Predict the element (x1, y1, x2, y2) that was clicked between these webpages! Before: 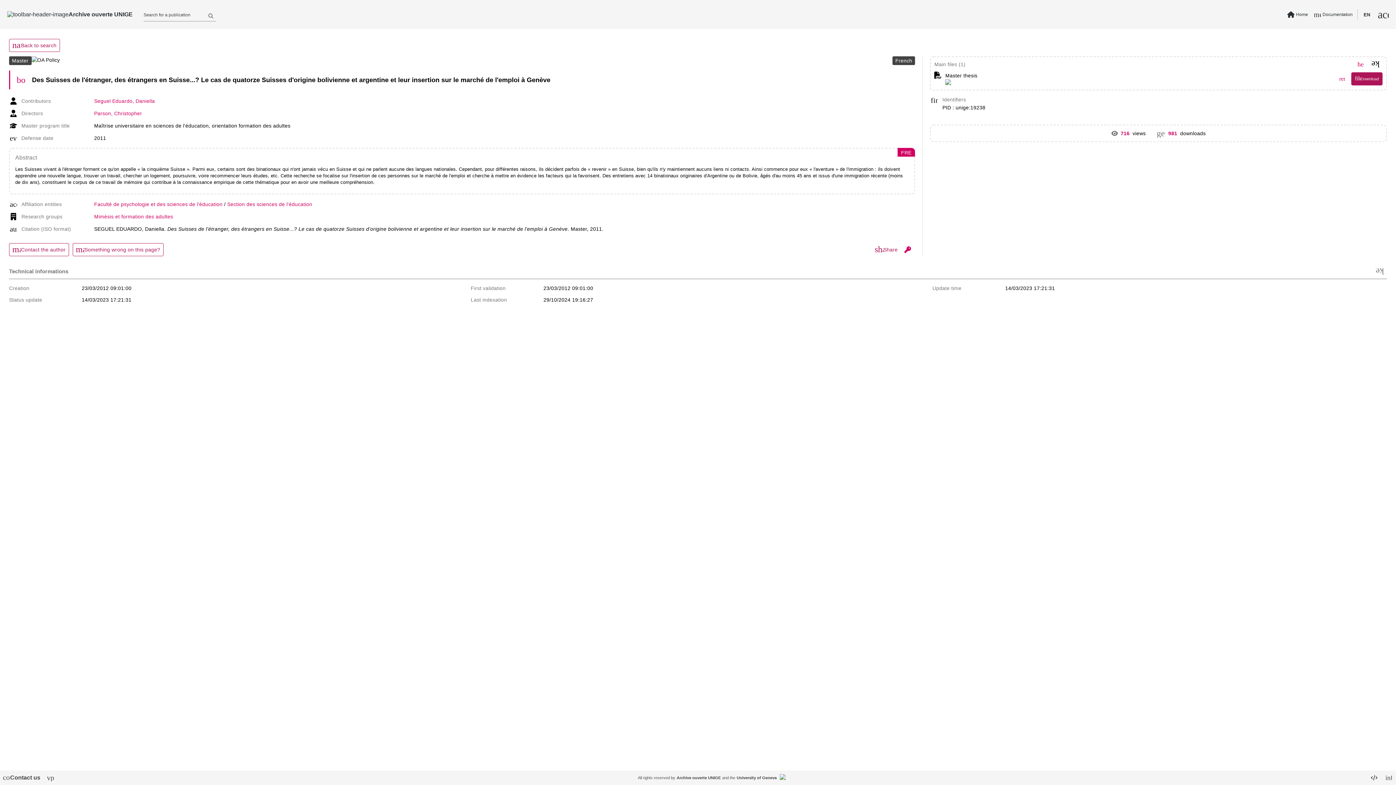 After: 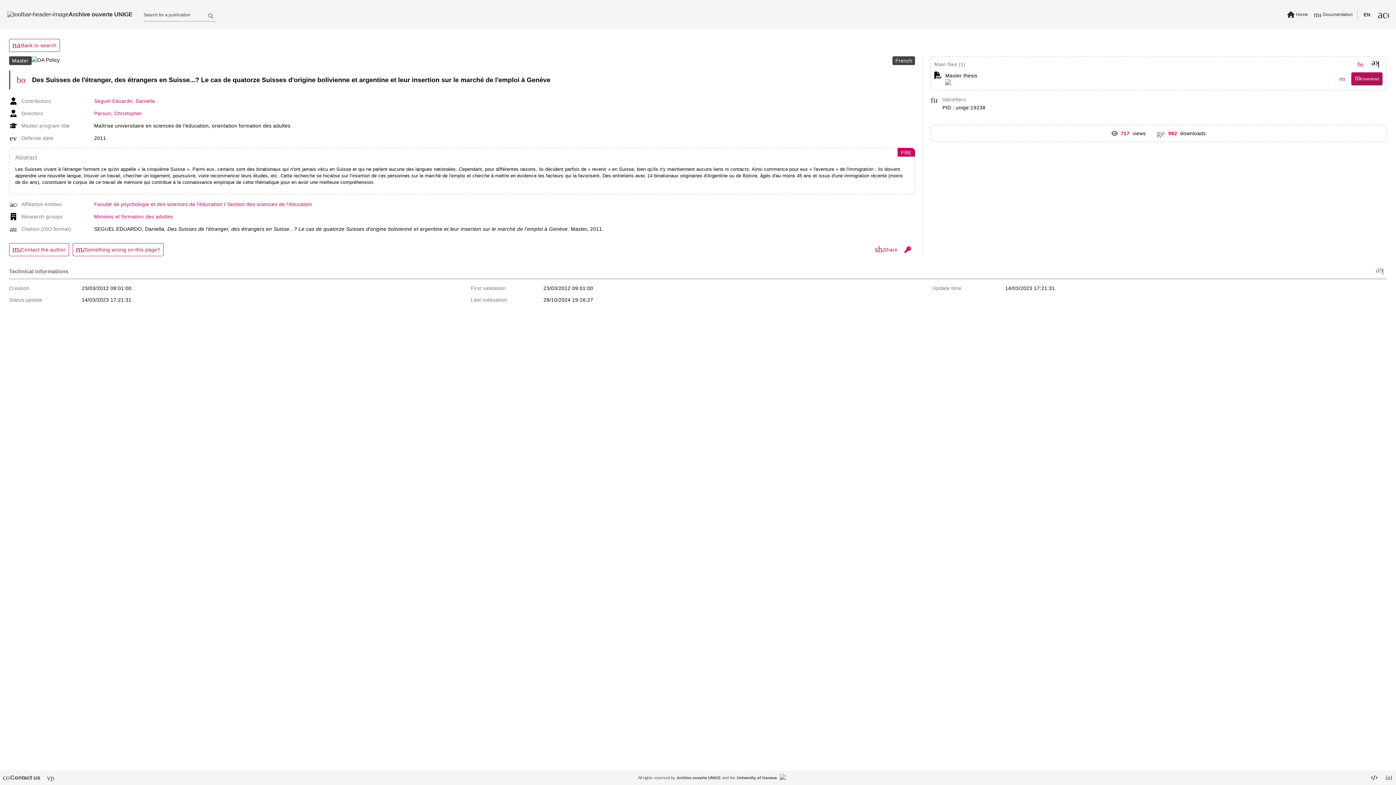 Action: bbox: (205, 10, 216, 21) label: Send